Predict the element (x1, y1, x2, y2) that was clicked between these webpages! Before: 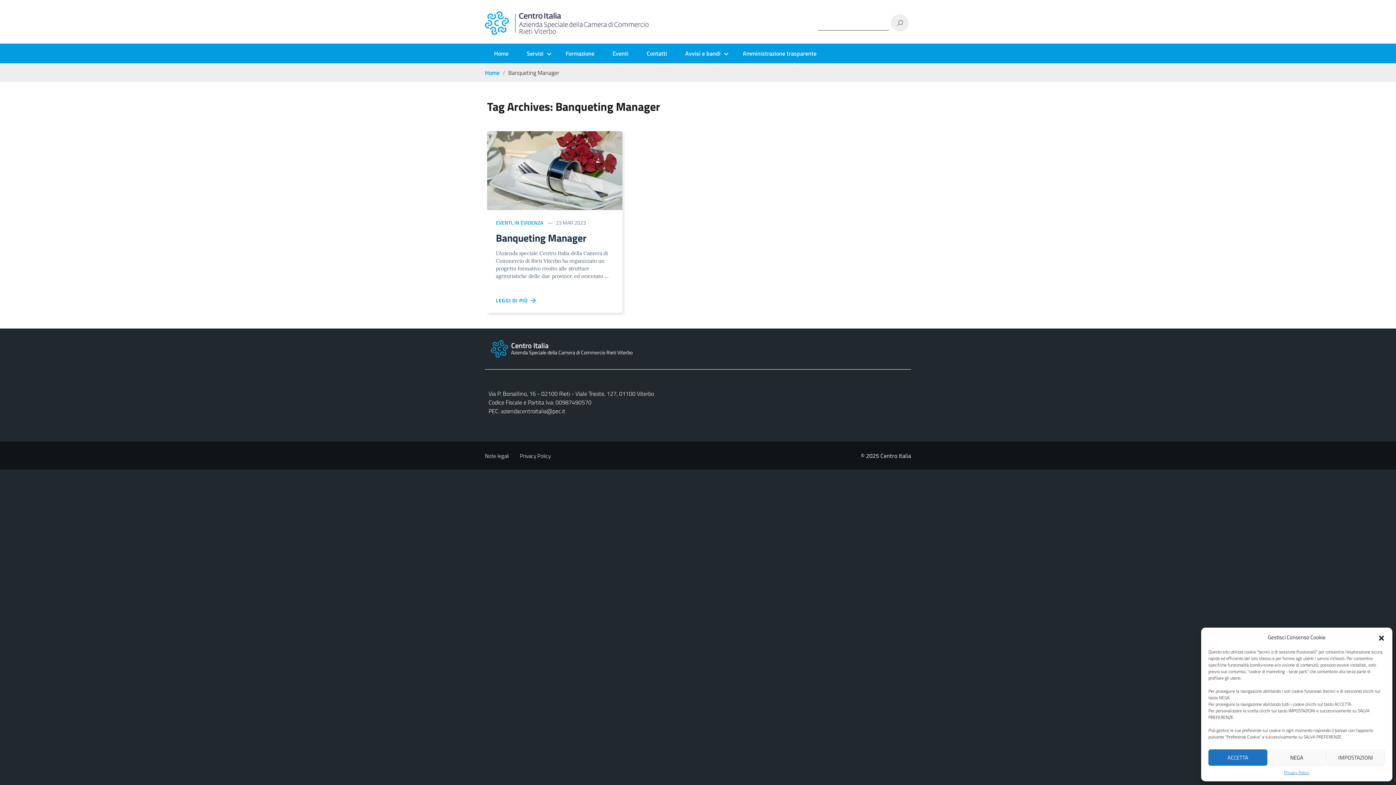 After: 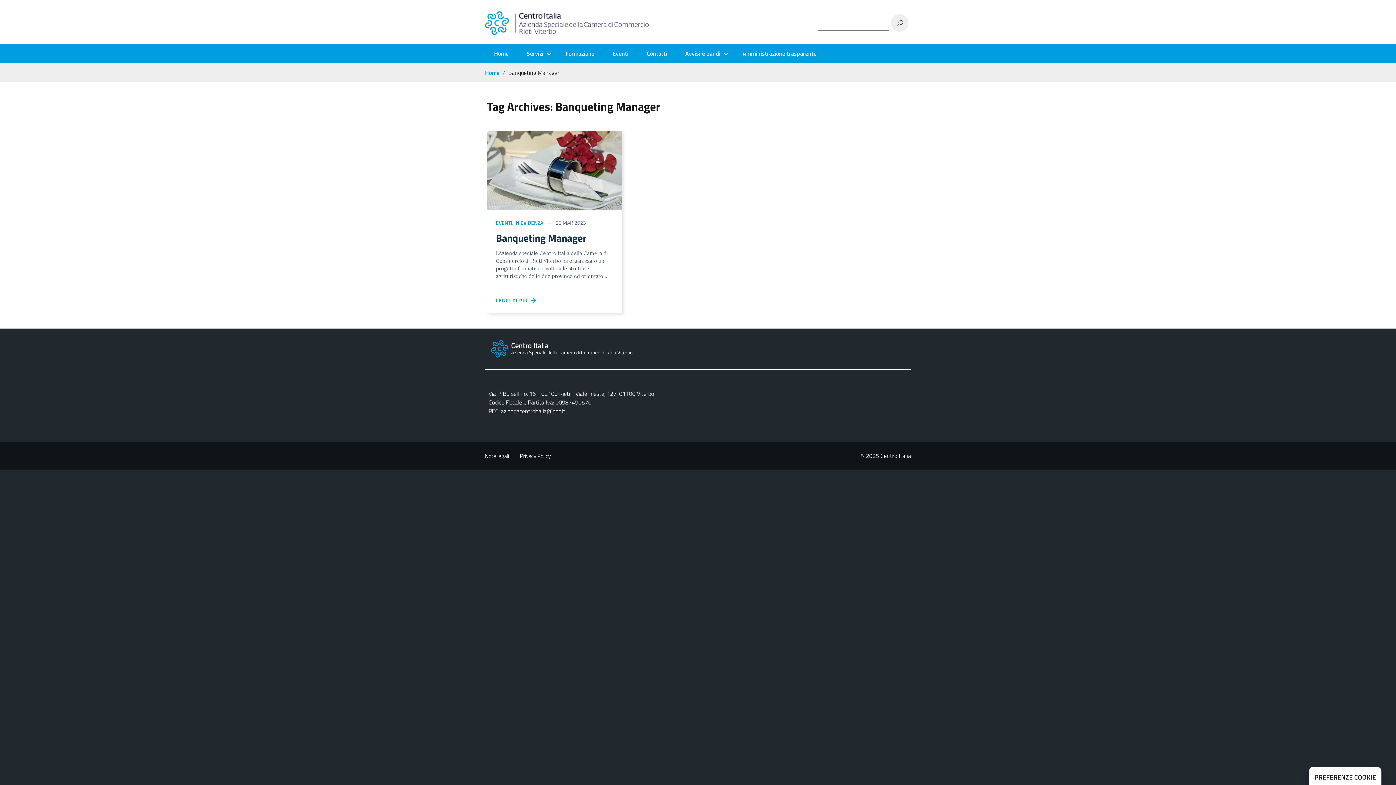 Action: label: Chiudi la finestra di dialogo bbox: (1378, 634, 1385, 641)